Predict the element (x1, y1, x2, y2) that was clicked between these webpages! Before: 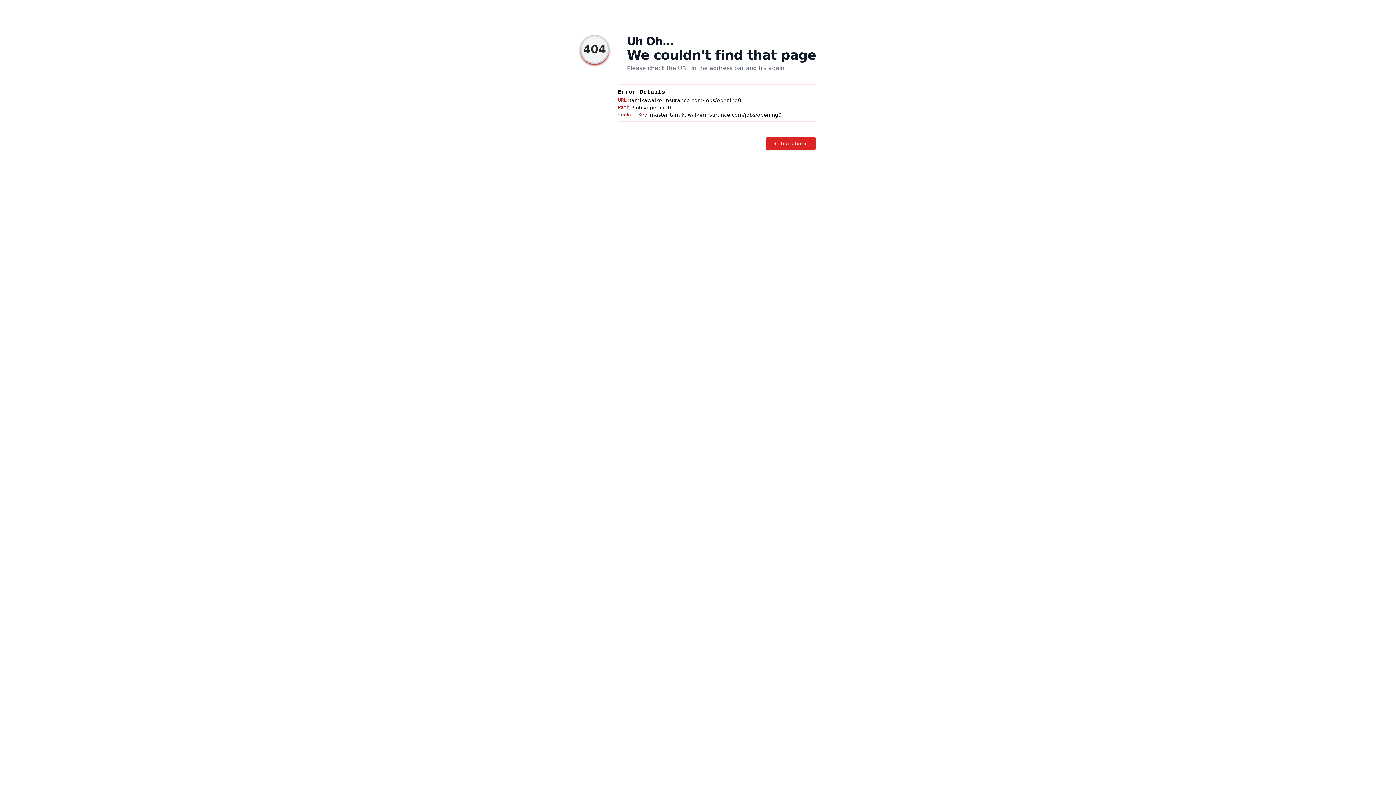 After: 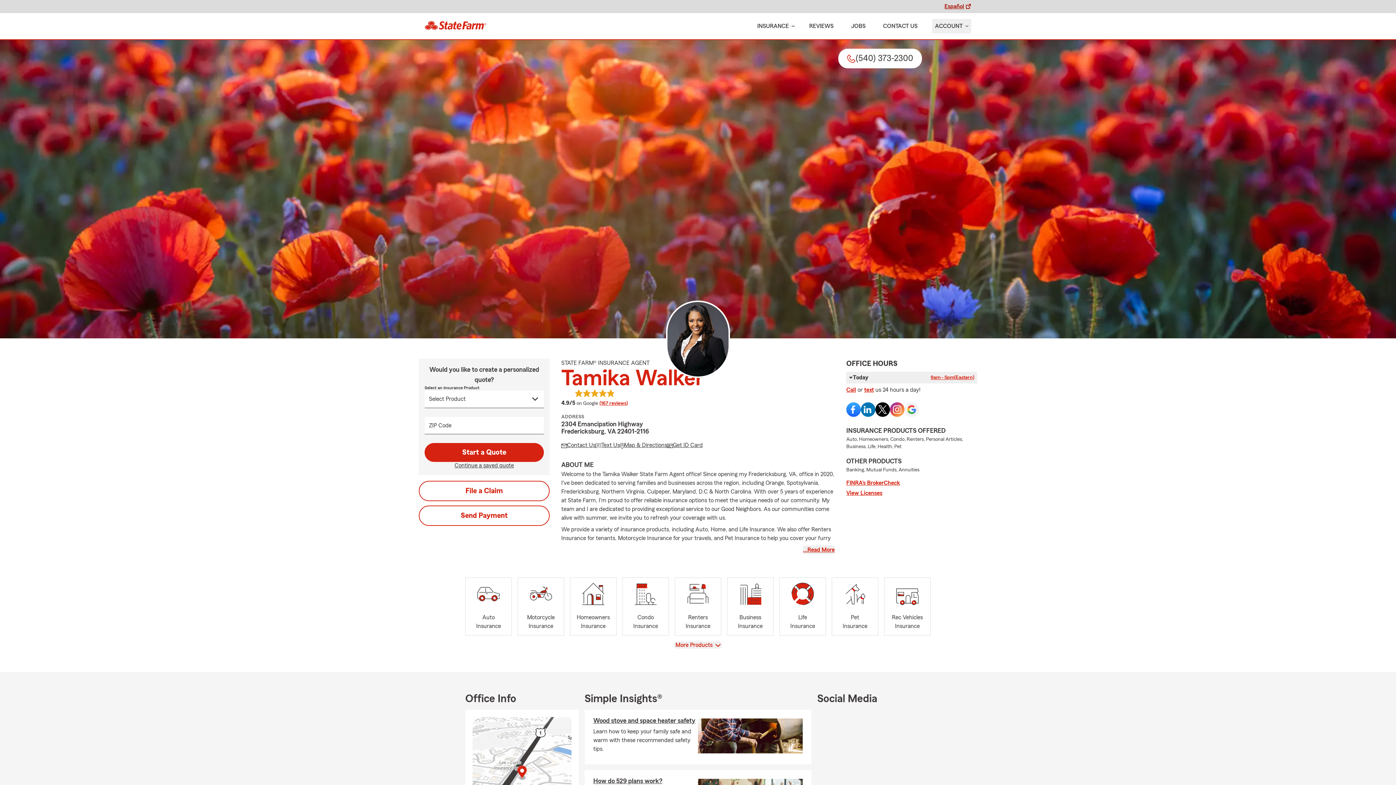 Action: bbox: (766, 136, 816, 150) label: Go back home